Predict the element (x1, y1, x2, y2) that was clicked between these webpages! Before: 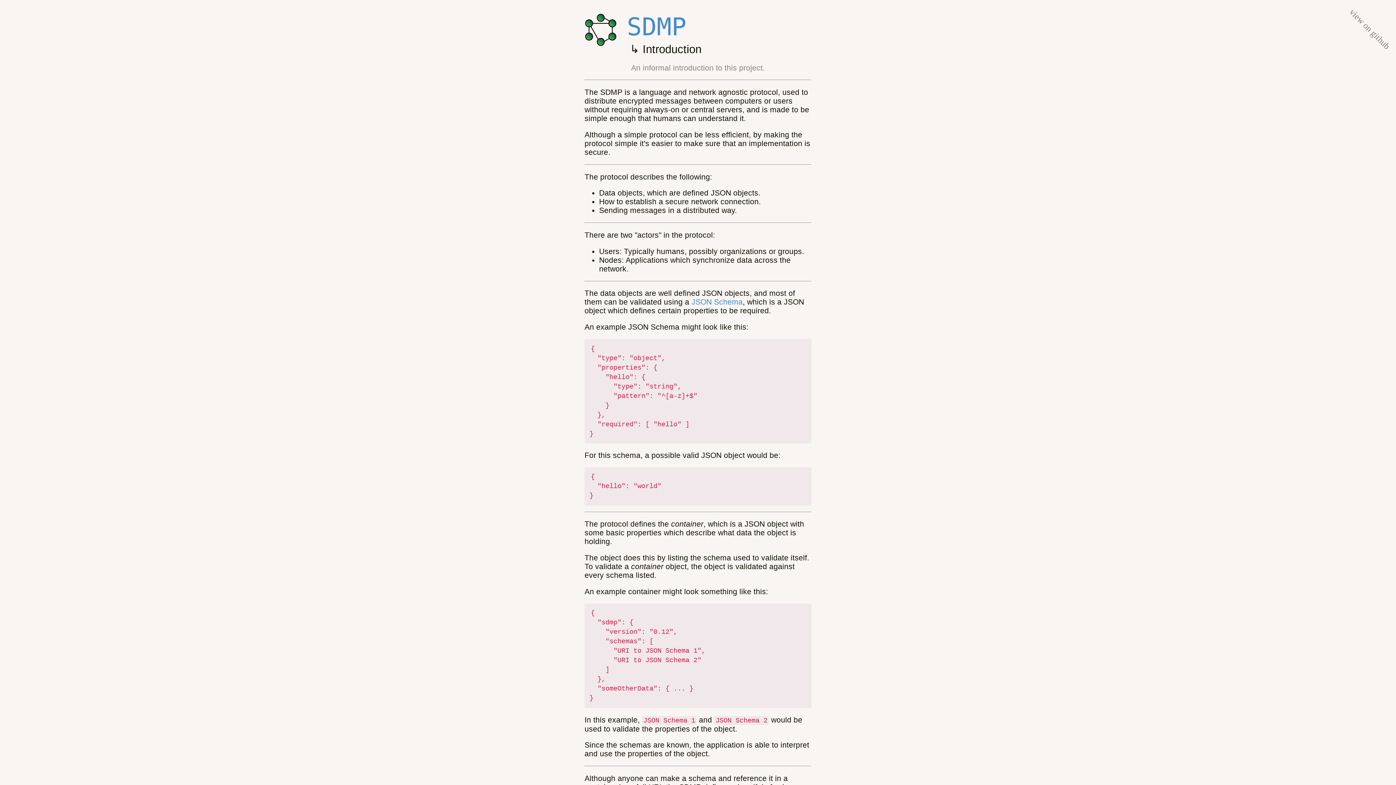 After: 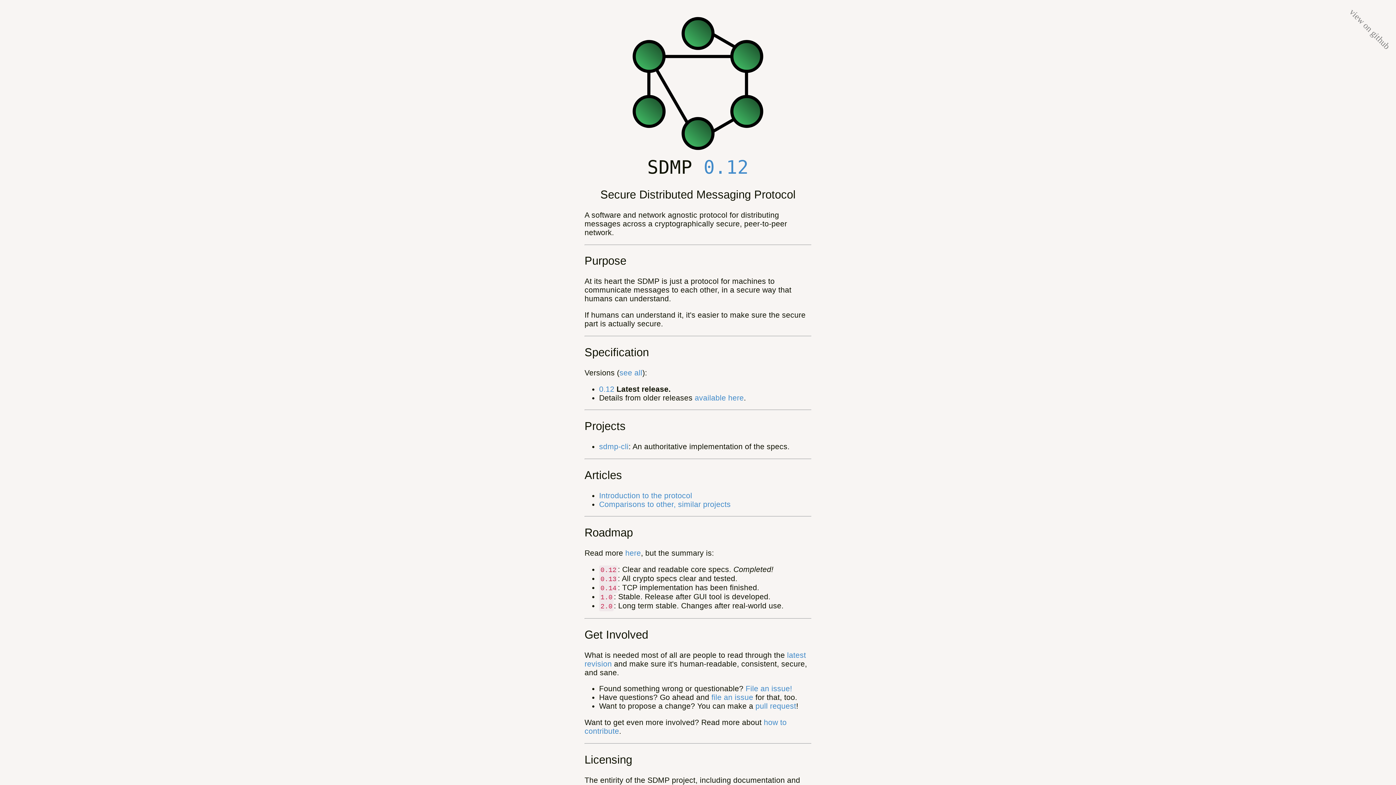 Action: bbox: (627, 7, 686, 41) label: SDMP